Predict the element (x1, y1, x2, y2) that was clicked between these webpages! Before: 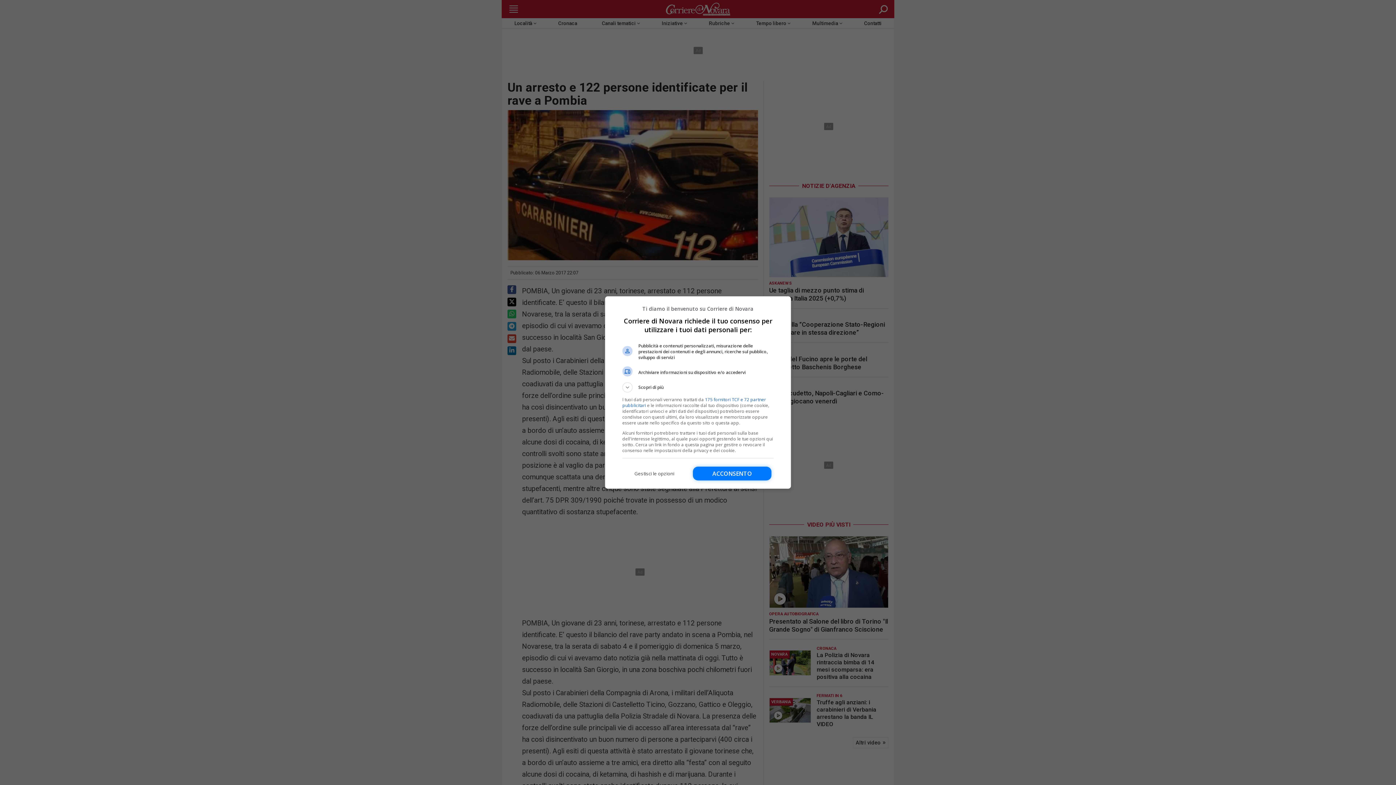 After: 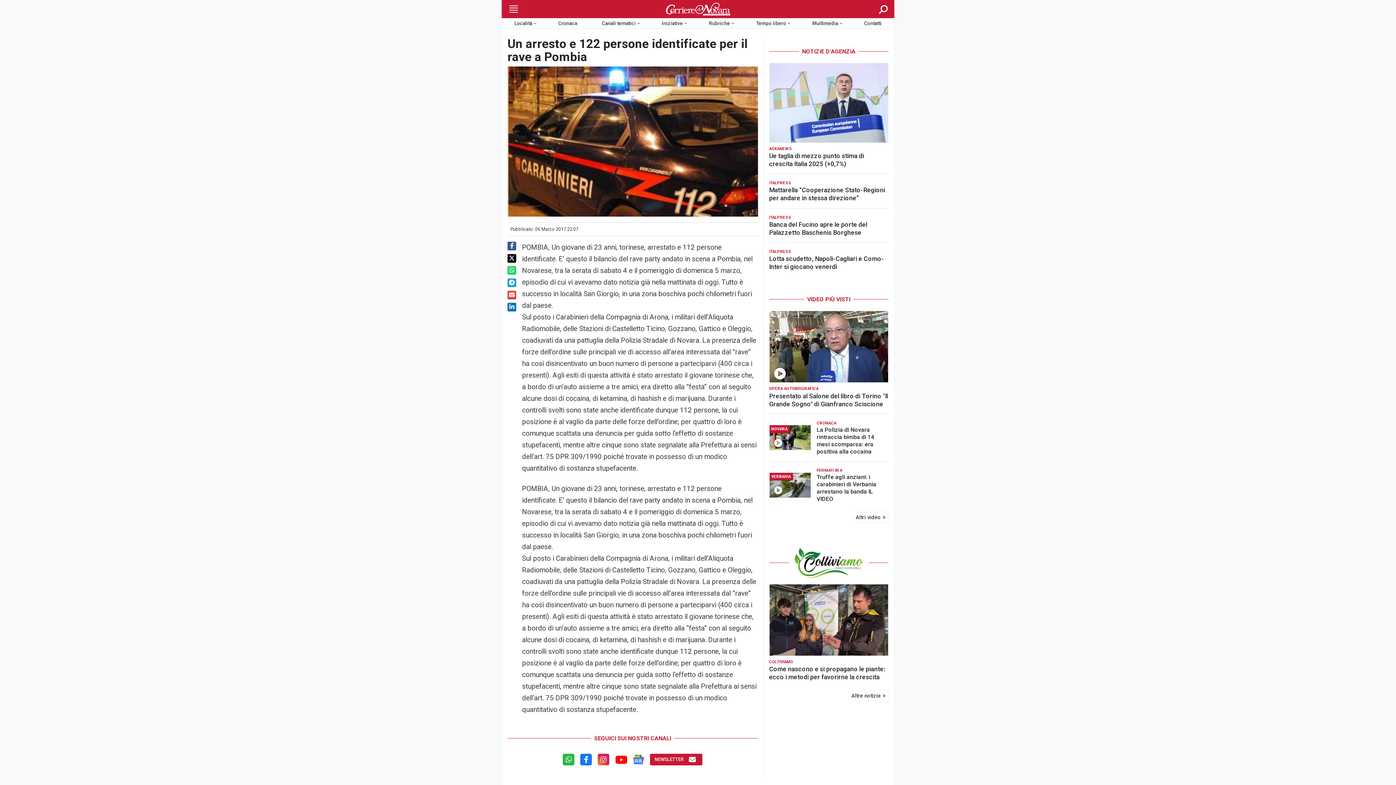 Action: bbox: (693, 466, 771, 480) label: Acconsento